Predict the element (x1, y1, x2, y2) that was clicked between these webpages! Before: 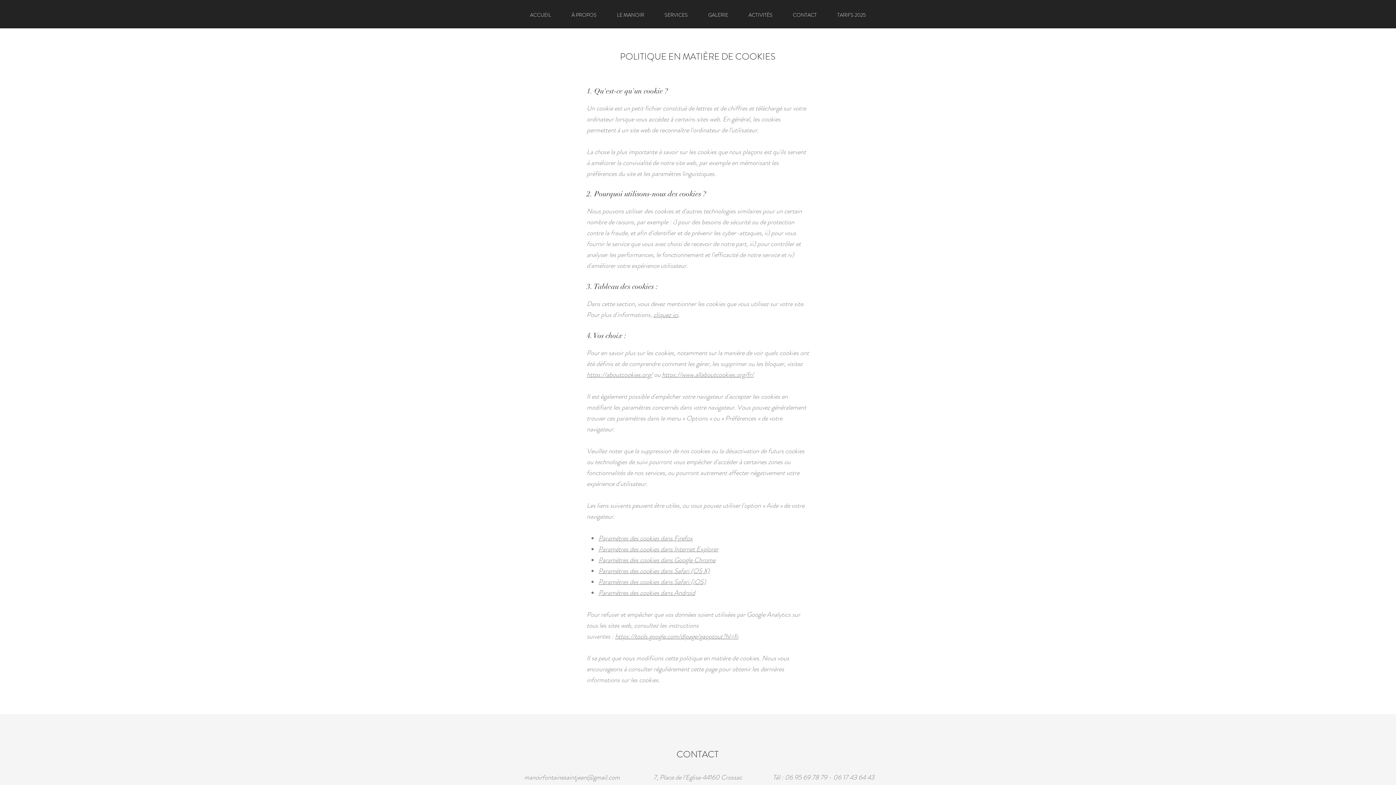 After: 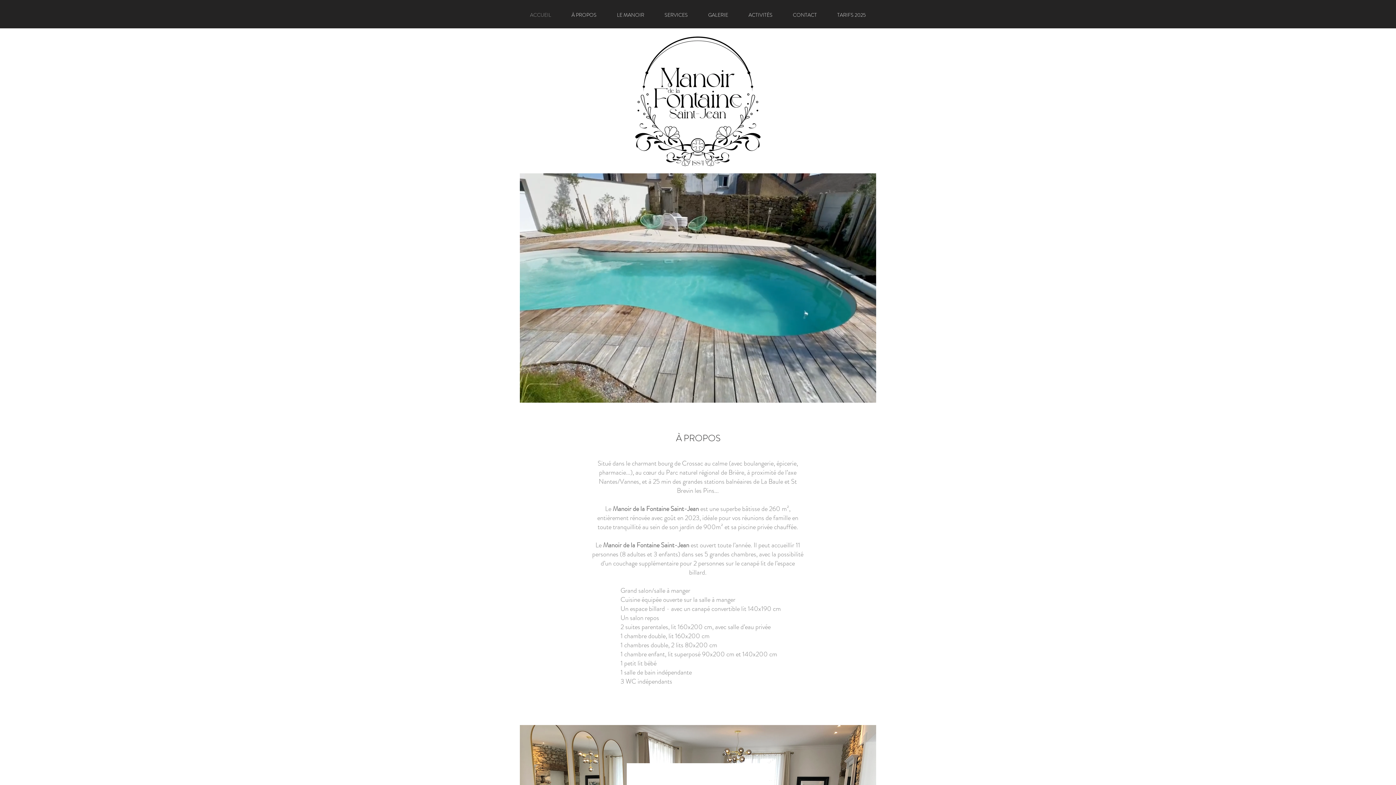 Action: bbox: (520, 7, 561, 22) label: ACCUEIL